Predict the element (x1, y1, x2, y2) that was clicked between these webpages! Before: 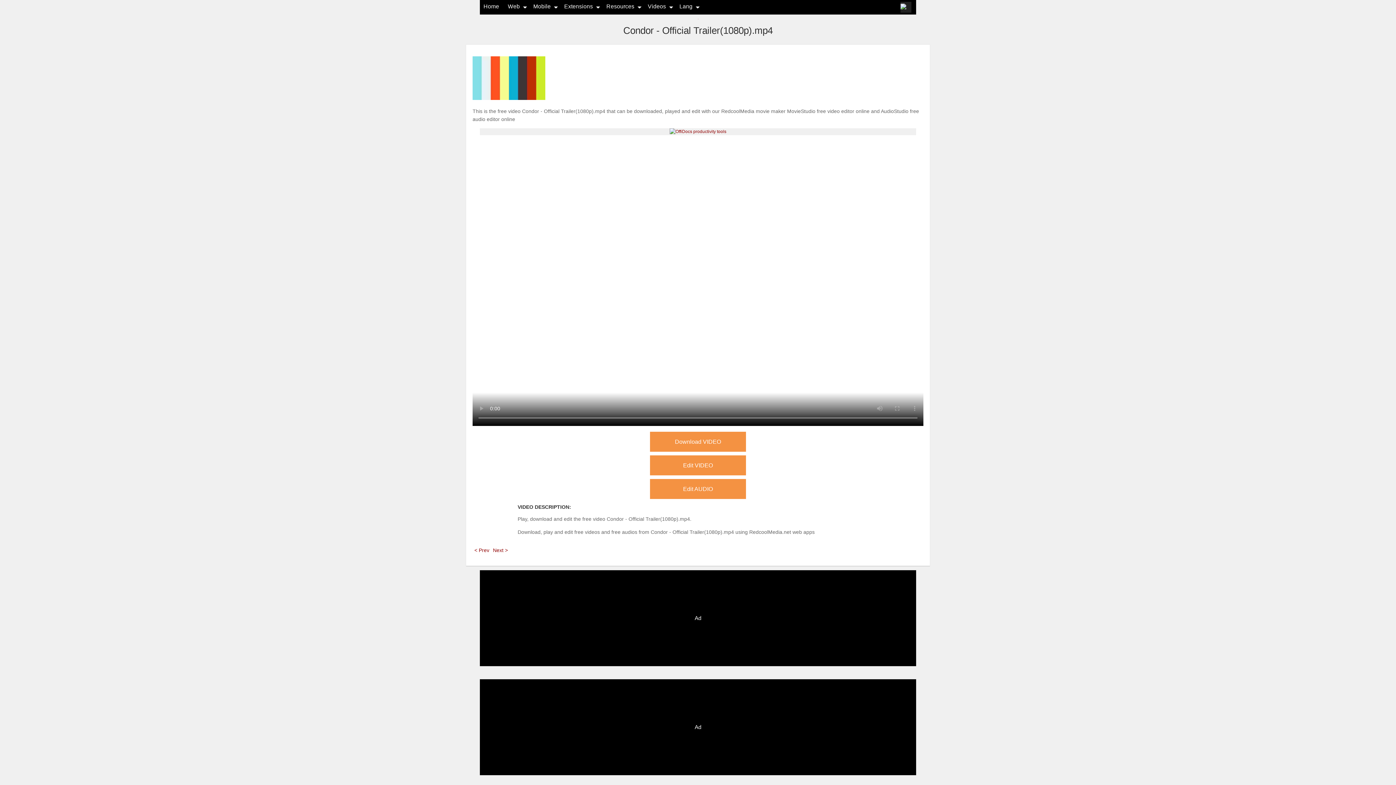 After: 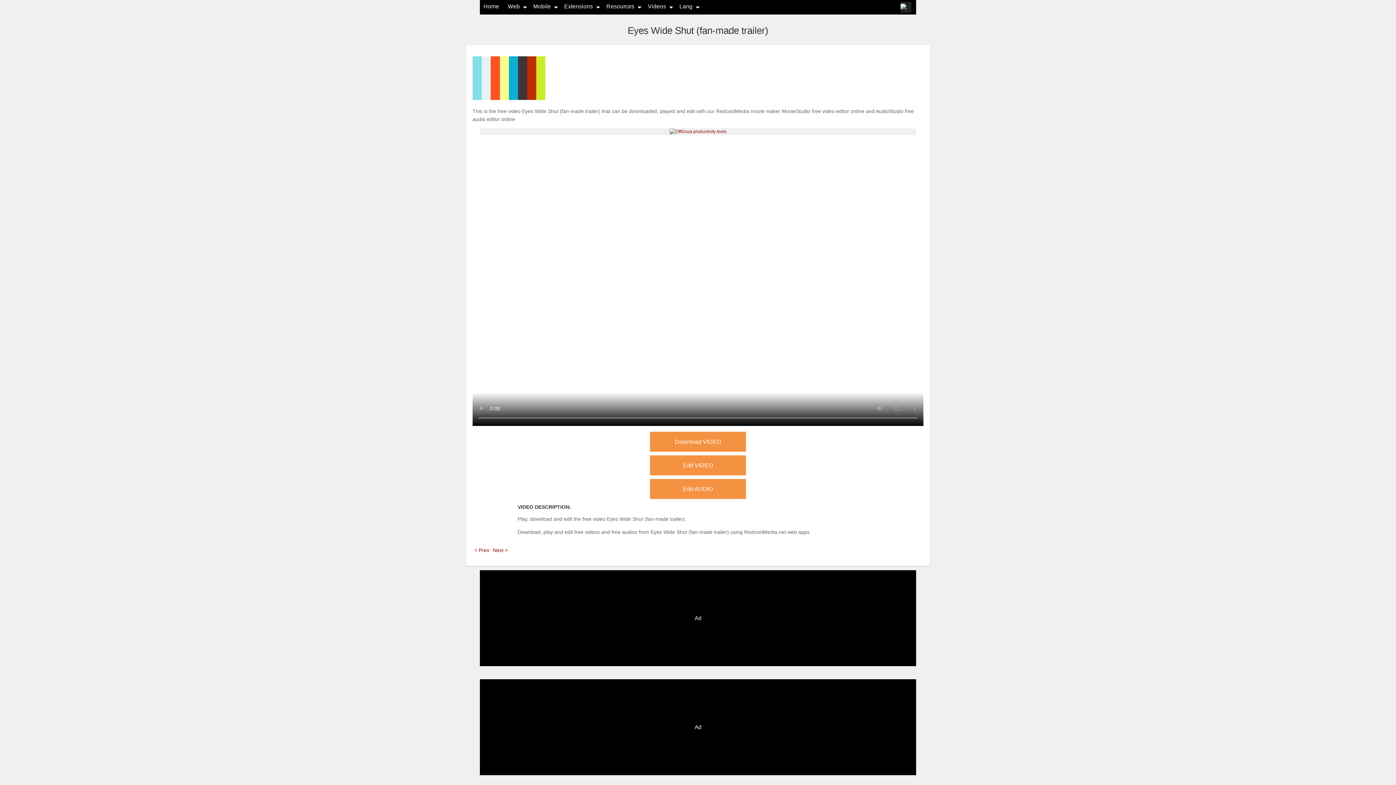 Action: bbox: (472, 547, 491, 553) label: < Prev